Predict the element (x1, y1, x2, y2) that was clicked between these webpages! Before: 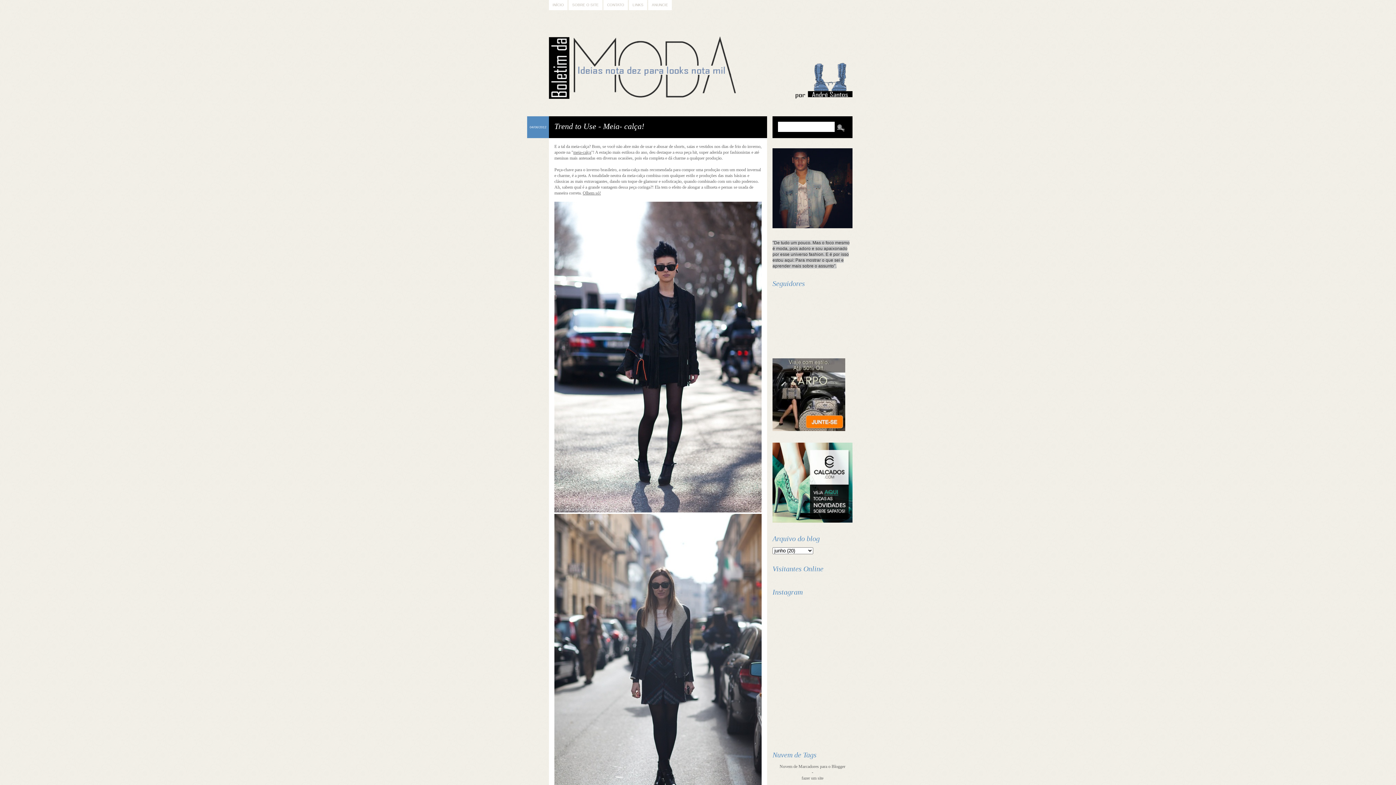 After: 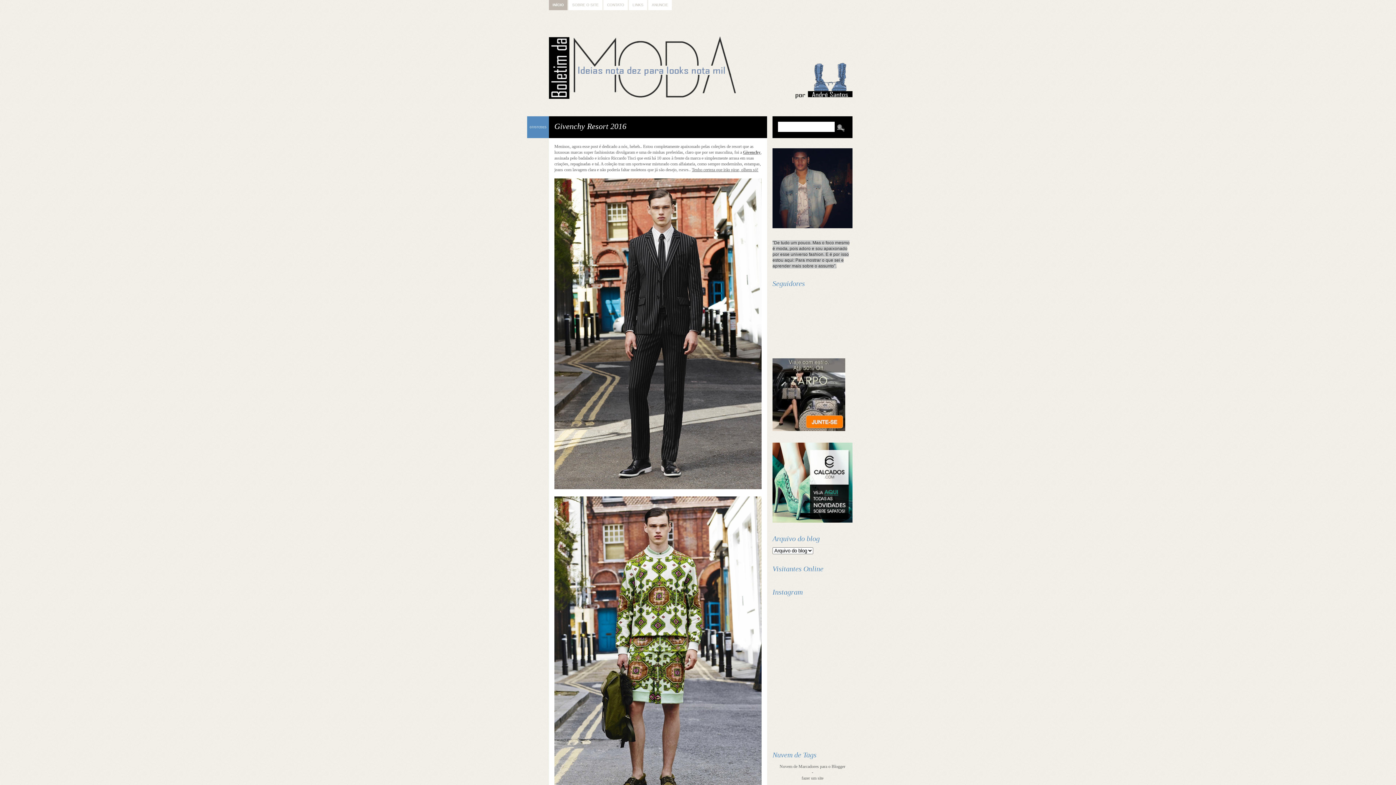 Action: label: INÍCIO bbox: (549, 0, 567, 10)